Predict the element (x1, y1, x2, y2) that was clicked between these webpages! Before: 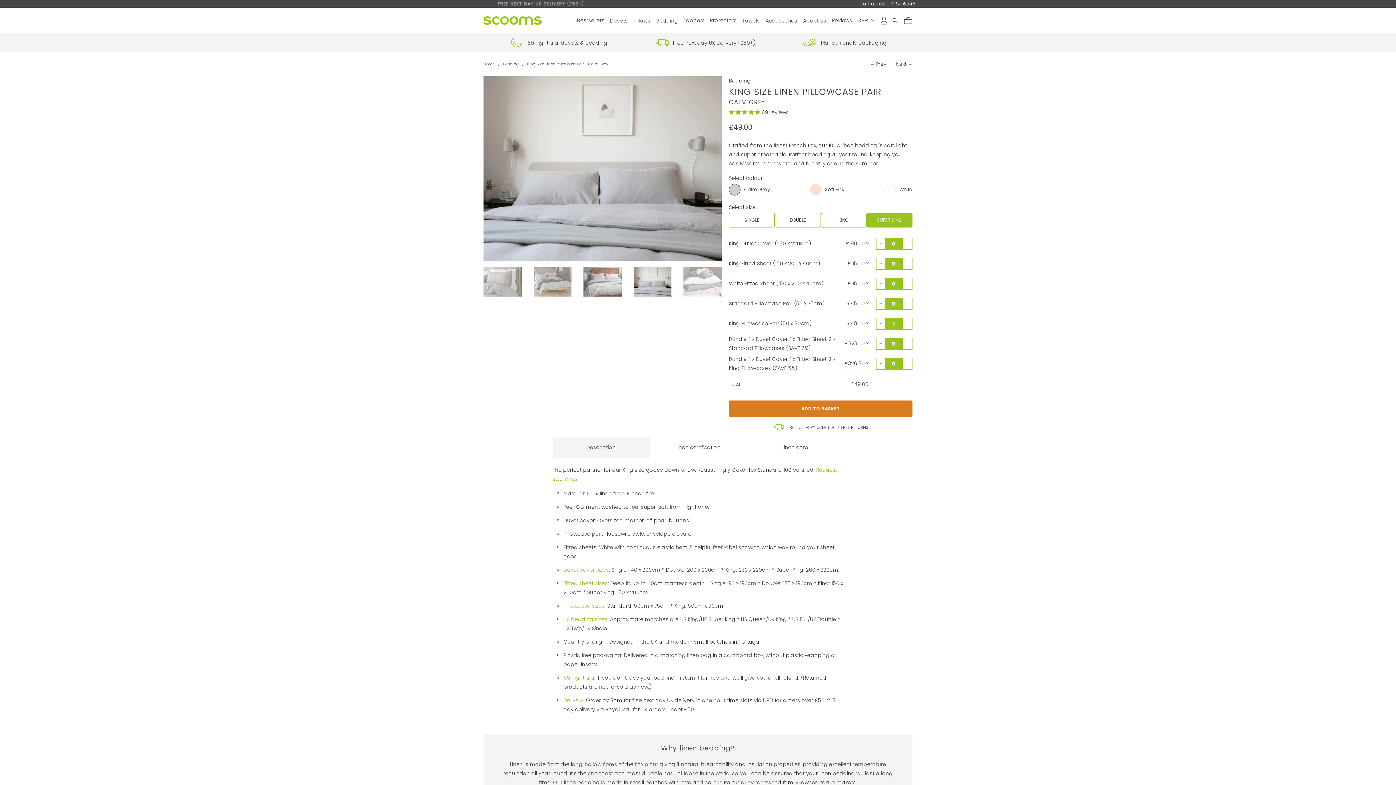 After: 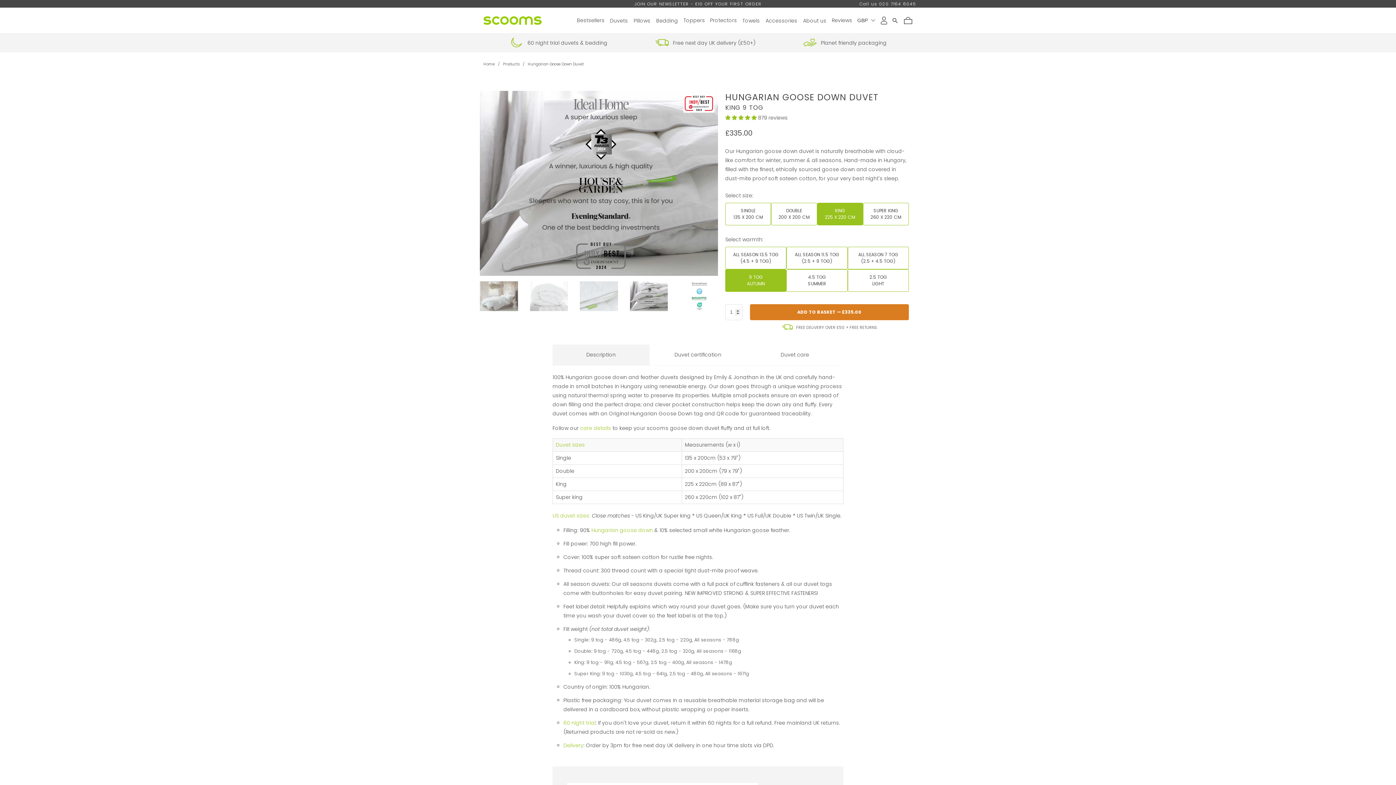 Action: label: Duvets bbox: (609, 9, 628, 31)